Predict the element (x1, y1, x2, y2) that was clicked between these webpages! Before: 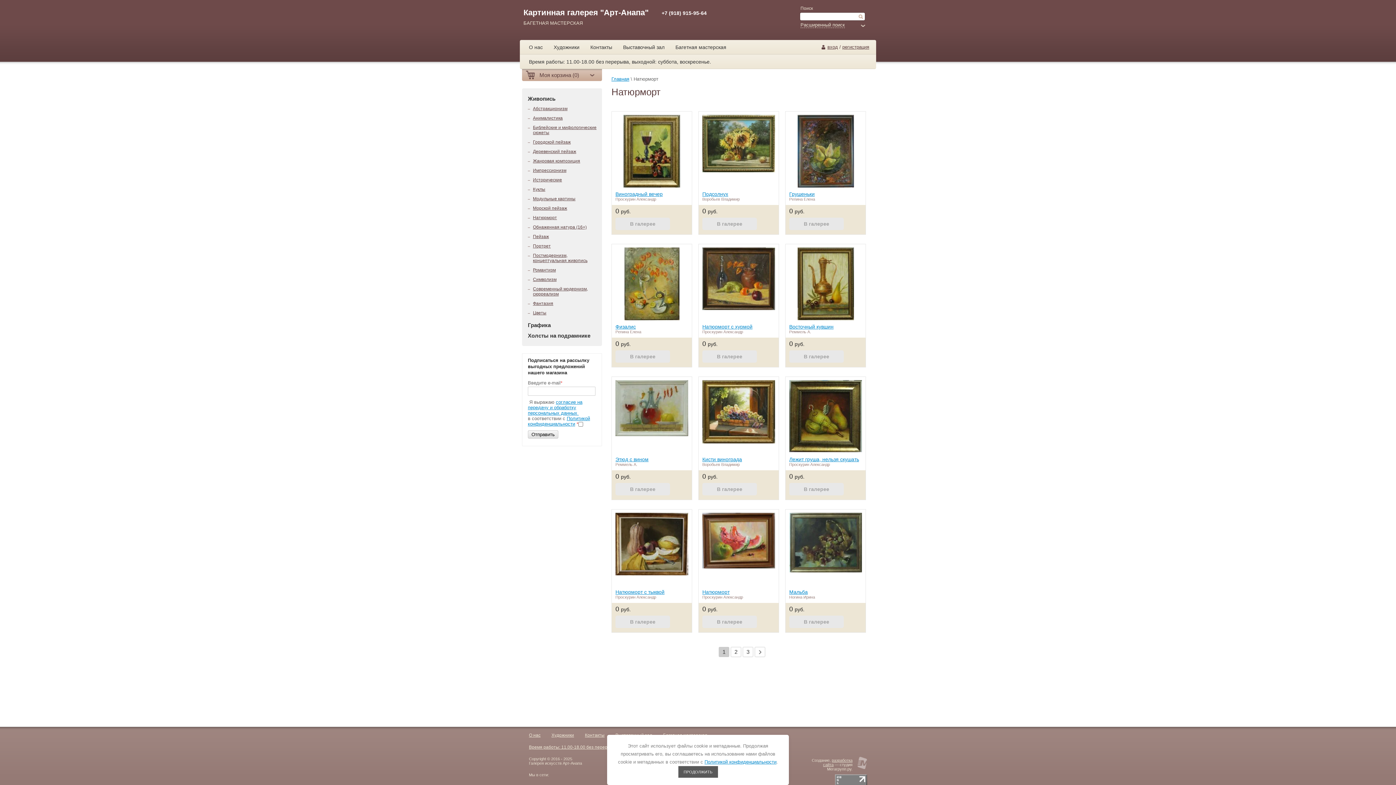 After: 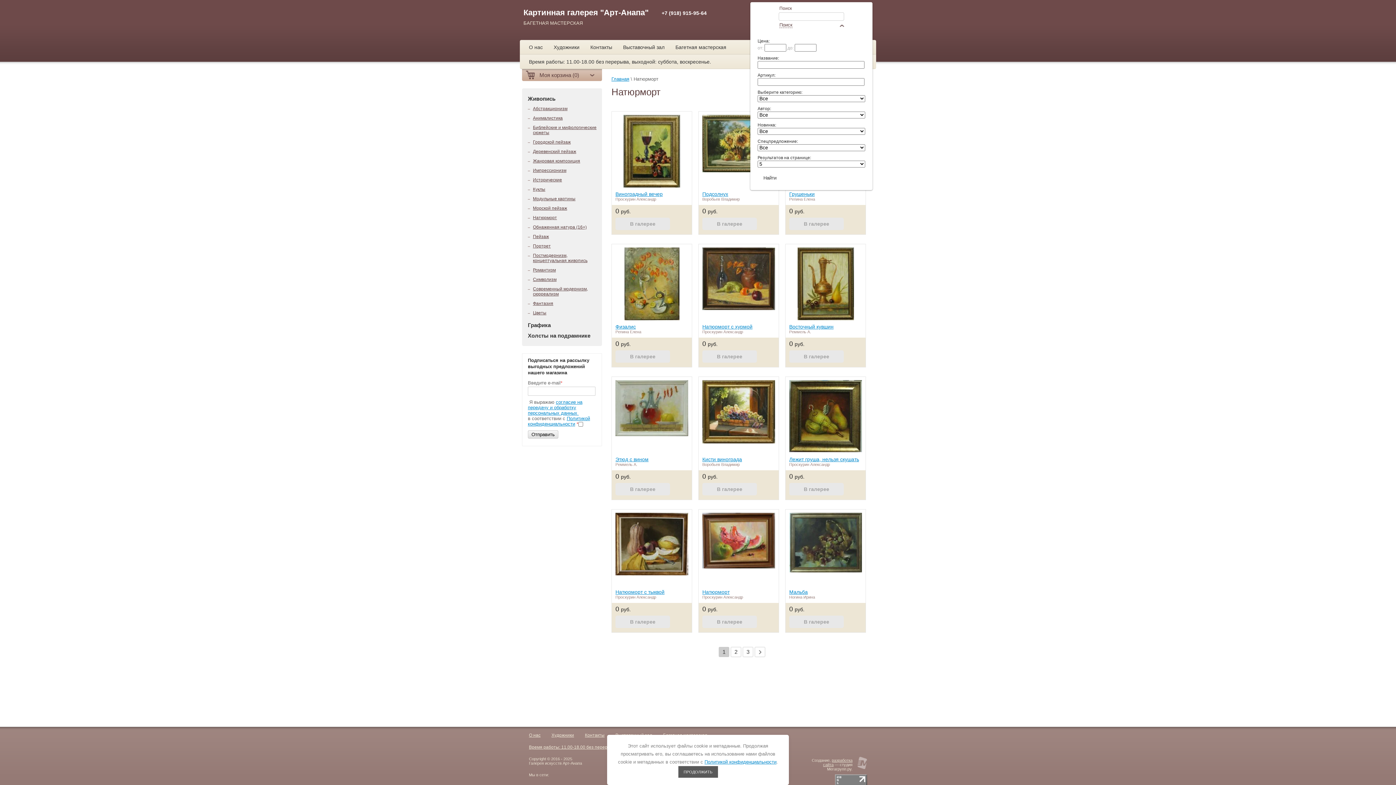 Action: label: Расширенный поиск
  bbox: (800, 22, 865, 28)